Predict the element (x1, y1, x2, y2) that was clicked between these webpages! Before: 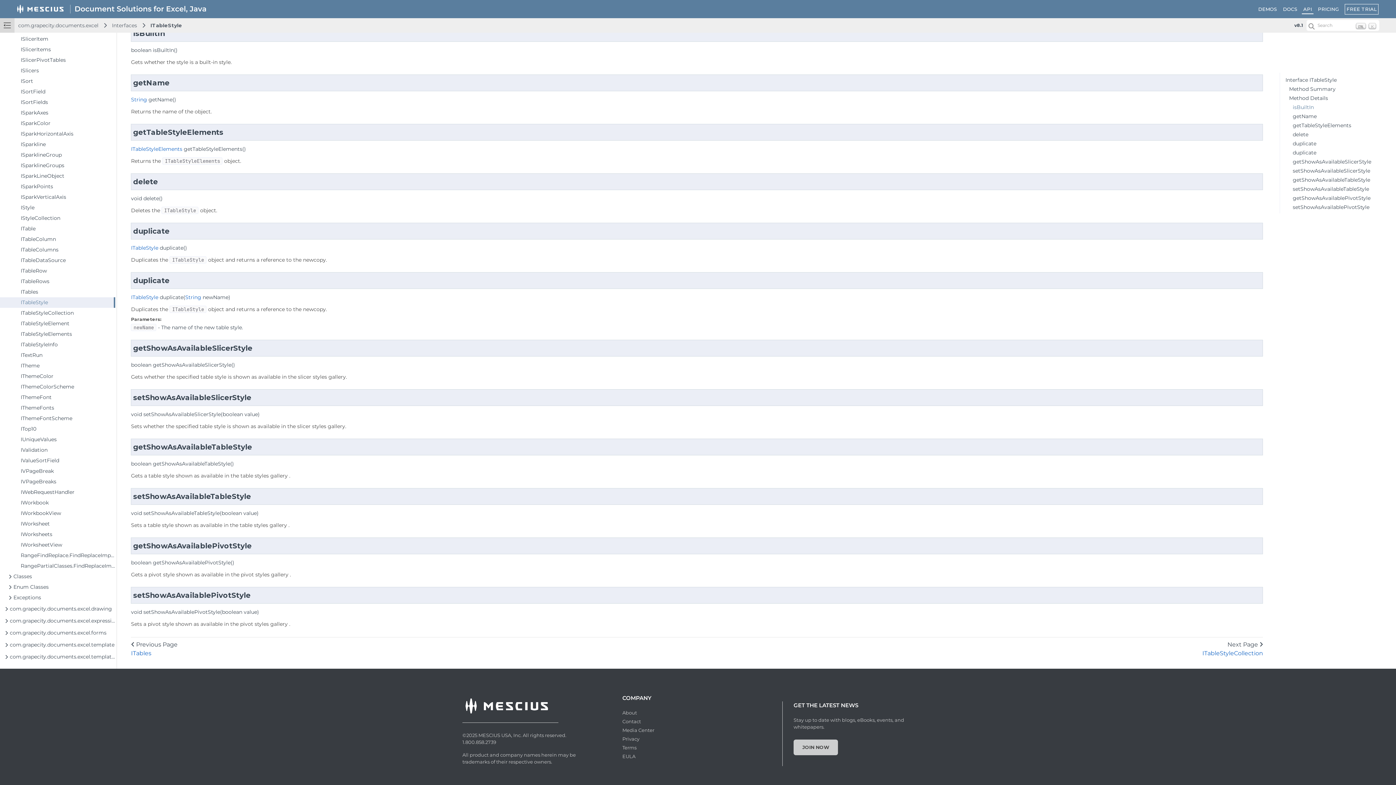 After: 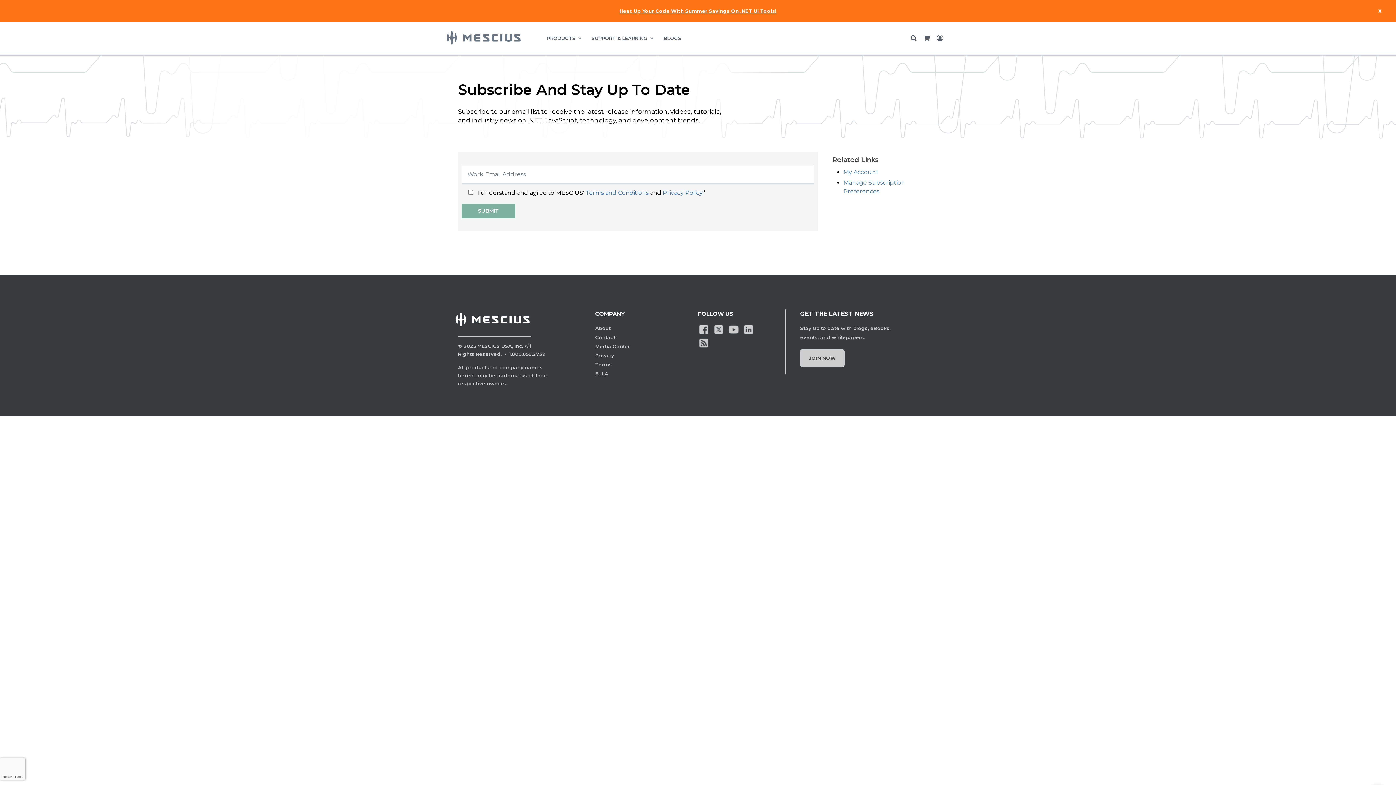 Action: bbox: (793, 740, 838, 755) label: JOIN NOW